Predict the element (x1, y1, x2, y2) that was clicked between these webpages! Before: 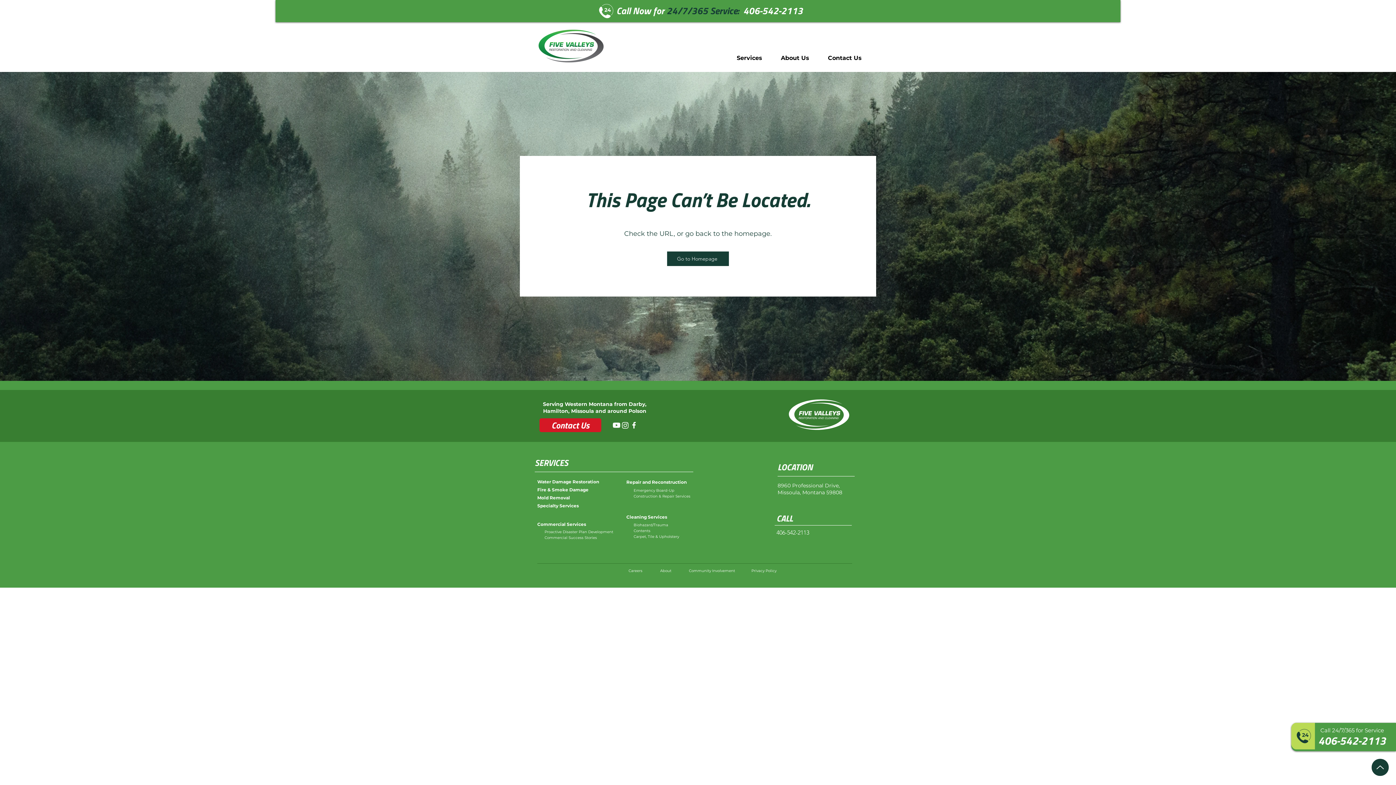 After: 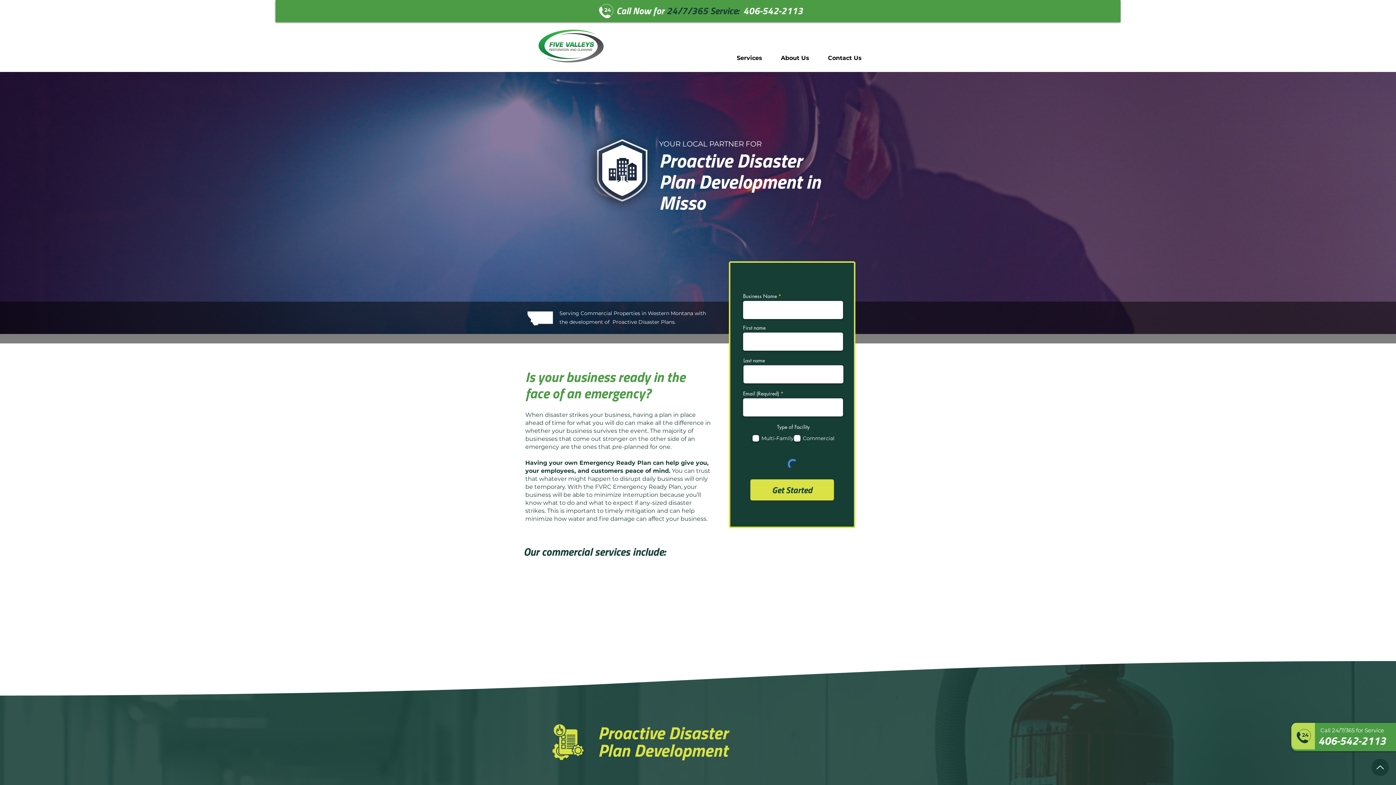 Action: bbox: (544, 529, 613, 534) label: Proactive Disaster Plan Development